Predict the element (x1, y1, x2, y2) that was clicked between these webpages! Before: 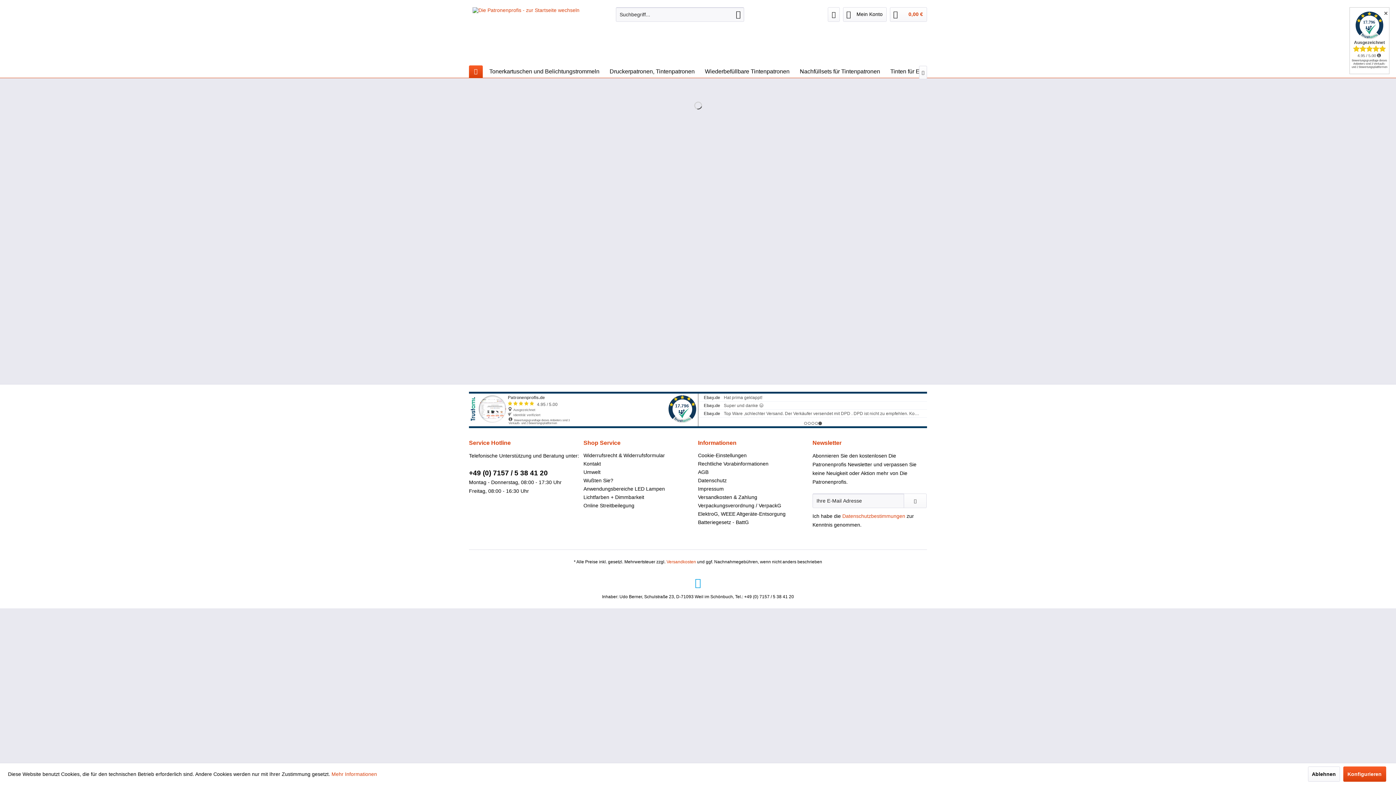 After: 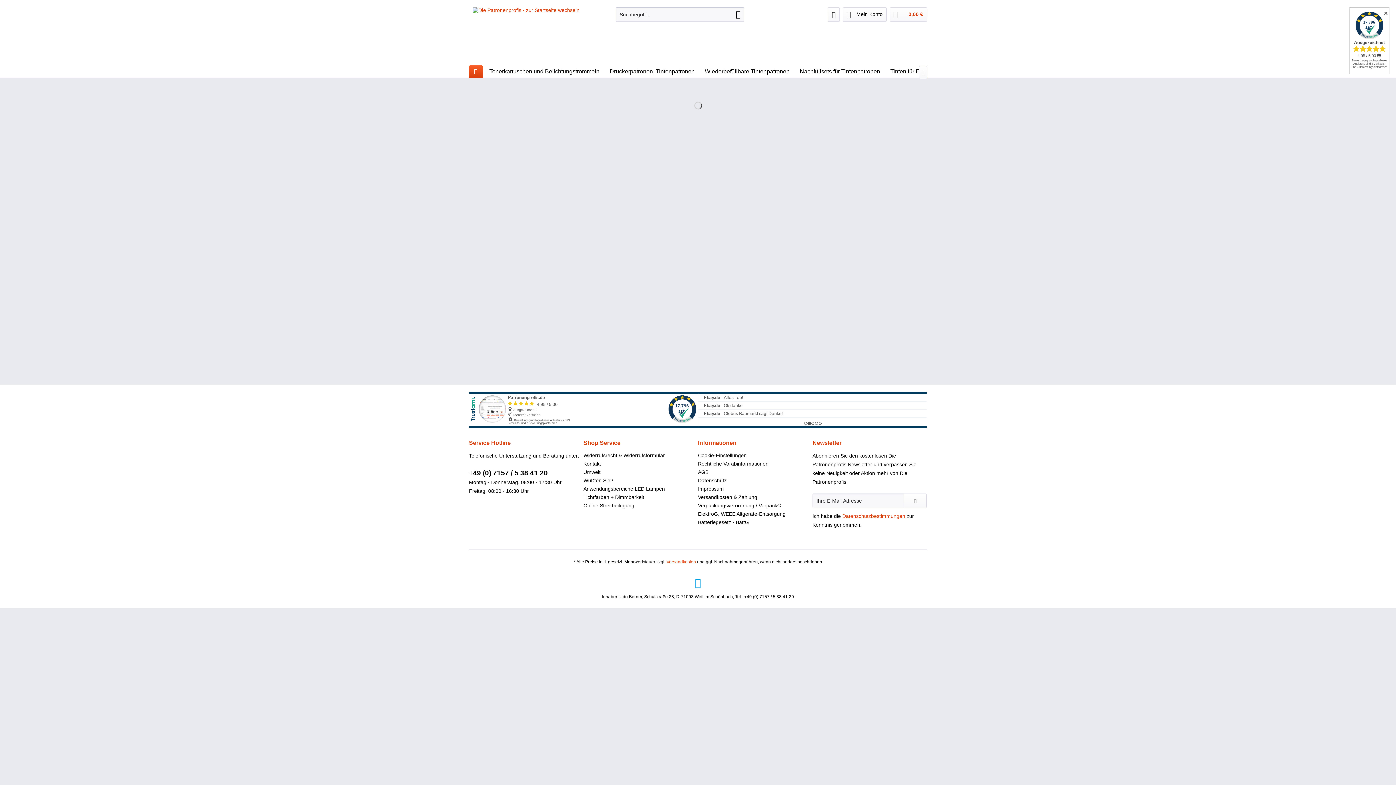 Action: bbox: (1308, 766, 1340, 782) label: Ablehnen